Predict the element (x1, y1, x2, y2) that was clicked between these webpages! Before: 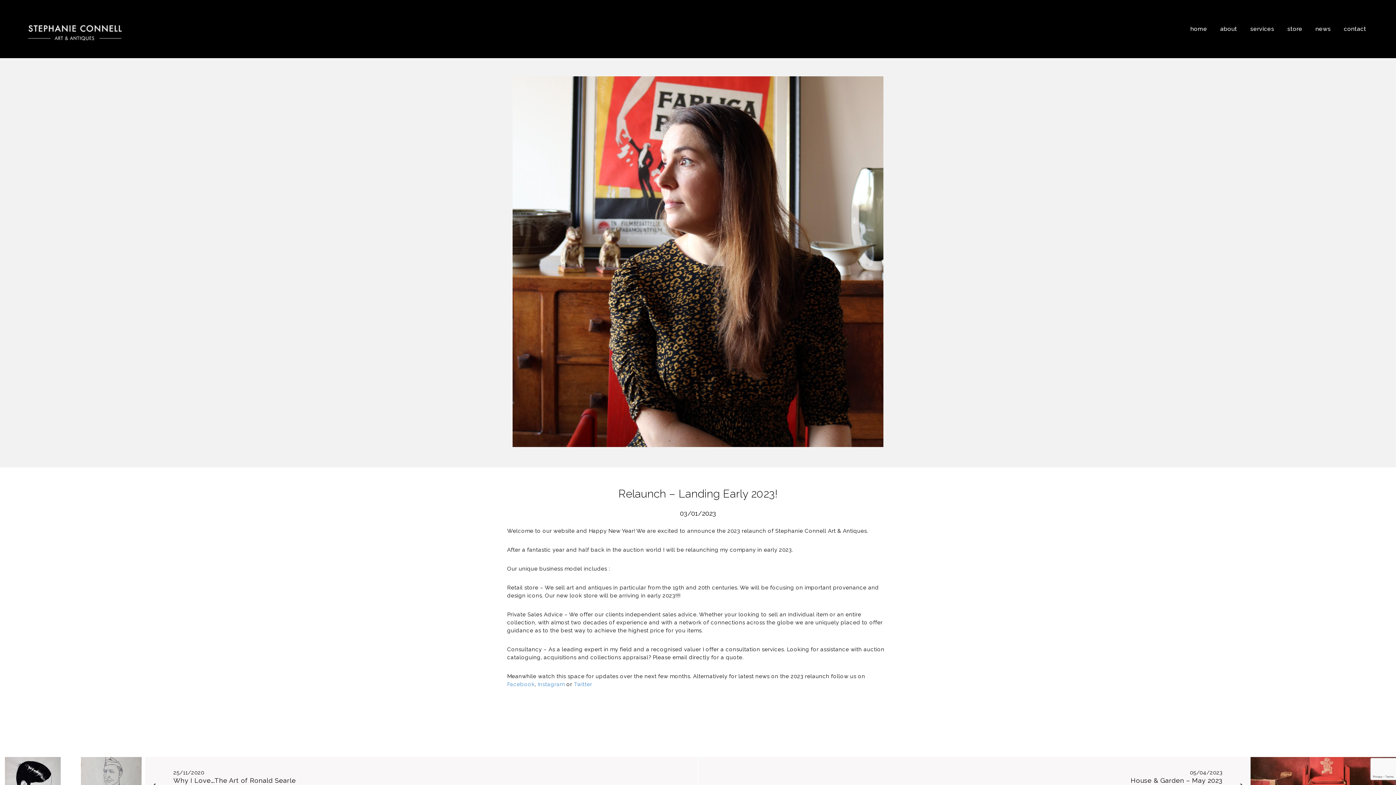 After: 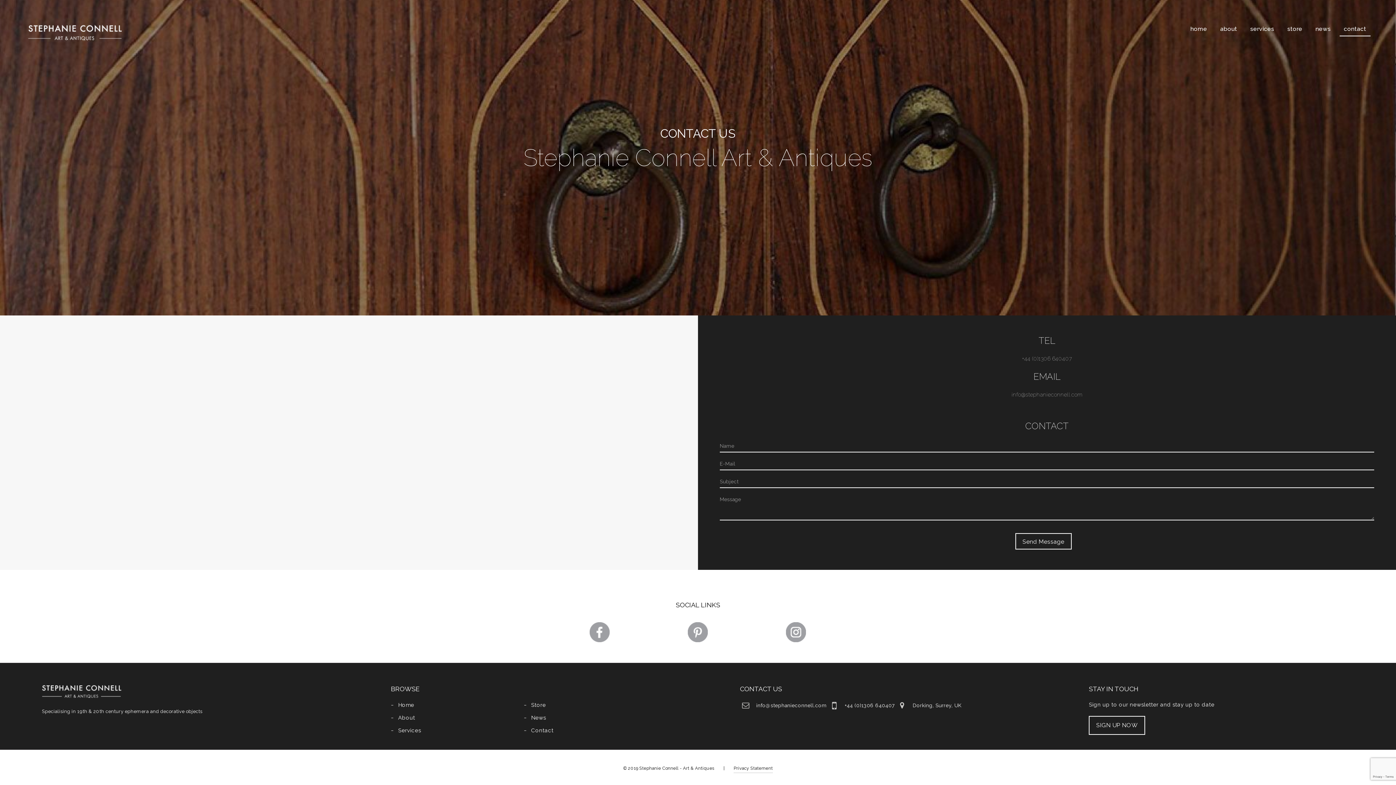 Action: bbox: (1339, 21, 1370, 36) label: contact